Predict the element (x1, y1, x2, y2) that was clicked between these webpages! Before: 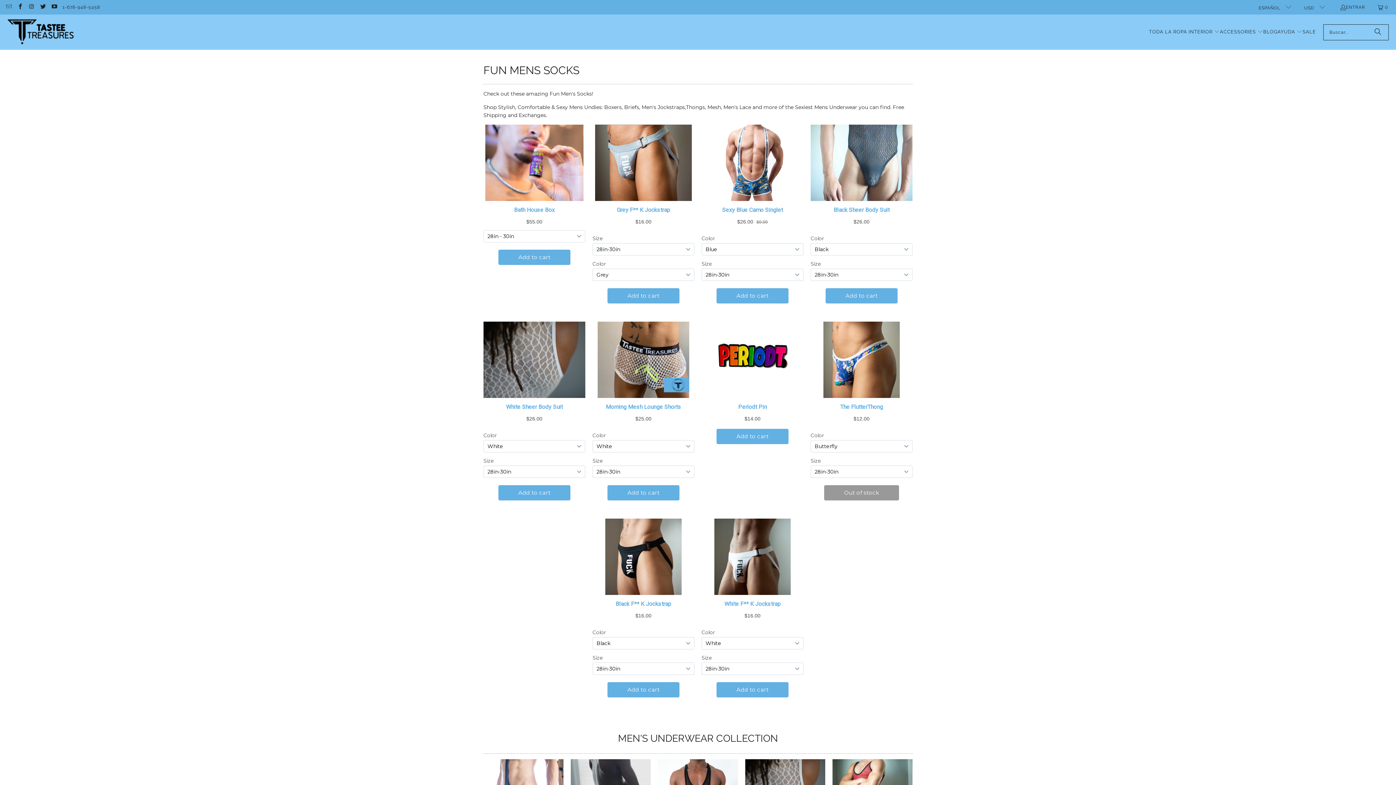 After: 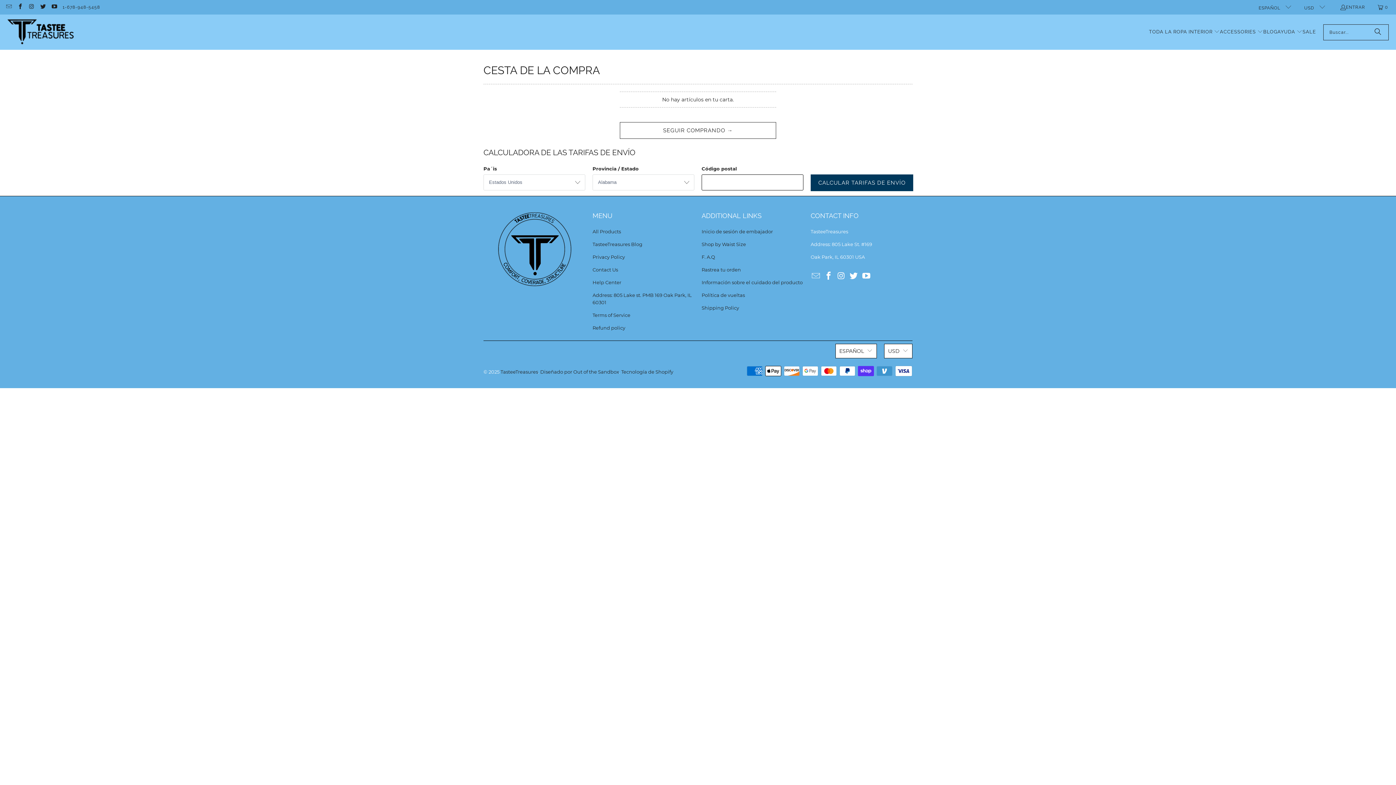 Action: label: 0 bbox: (1370, 0, 1396, 14)